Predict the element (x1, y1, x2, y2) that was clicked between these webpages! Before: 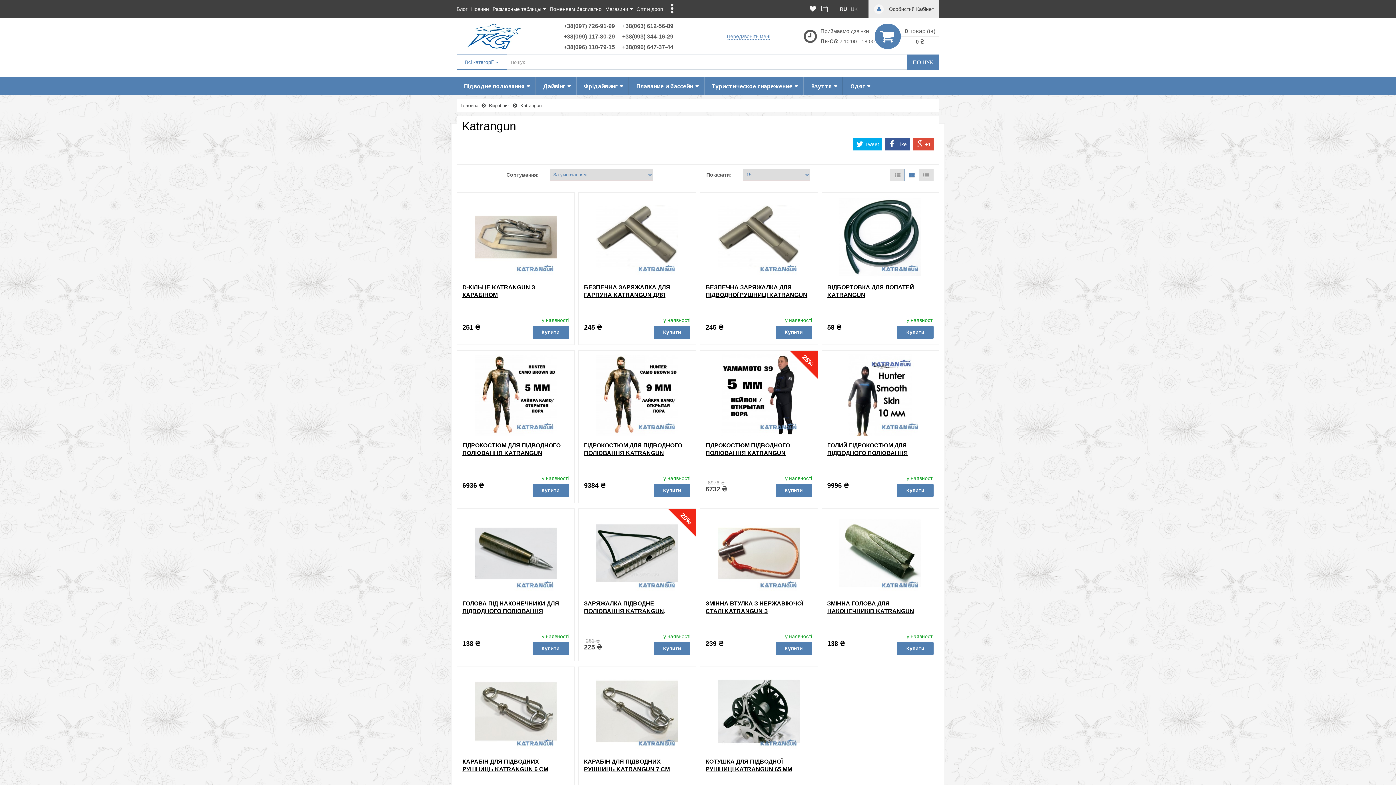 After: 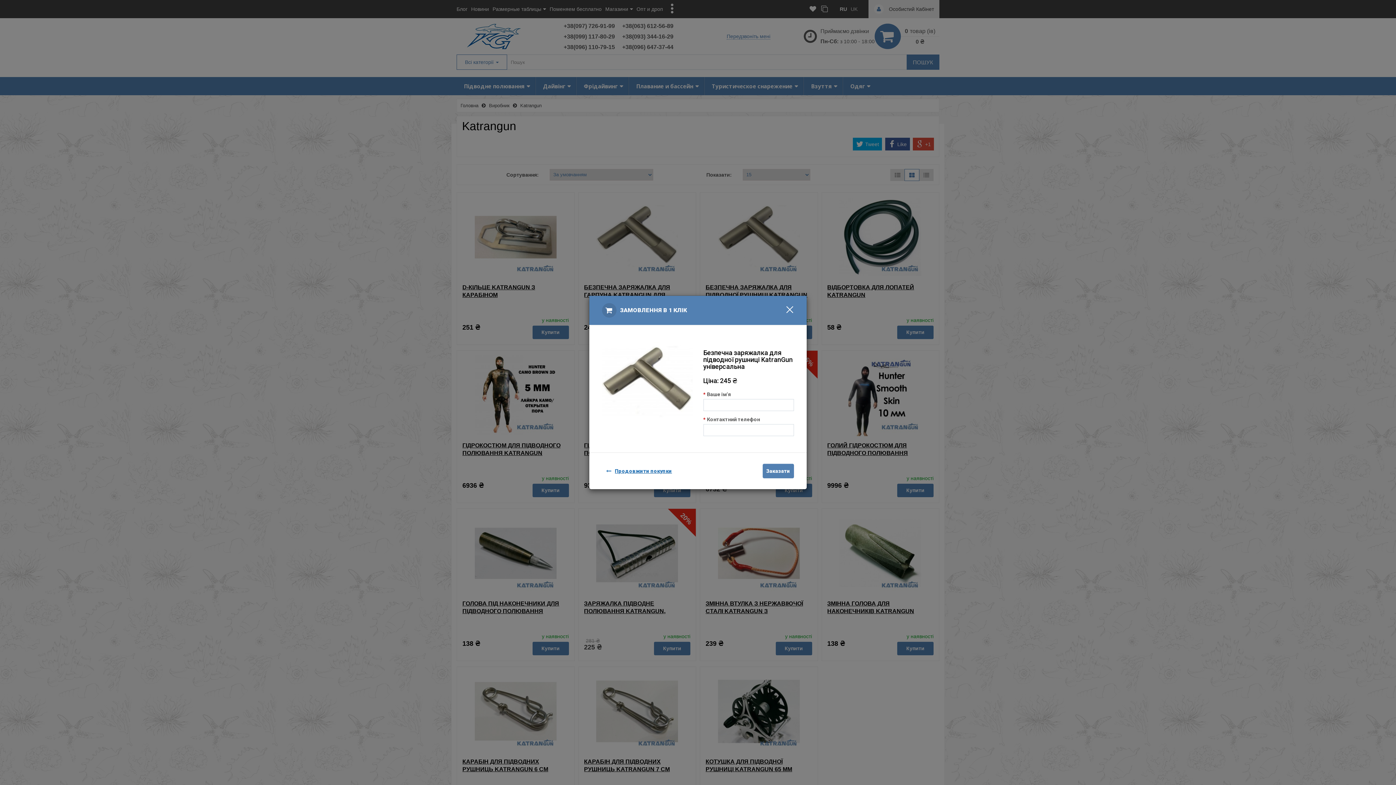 Action: bbox: (778, 278, 818, 302) label: купити в 1 клік